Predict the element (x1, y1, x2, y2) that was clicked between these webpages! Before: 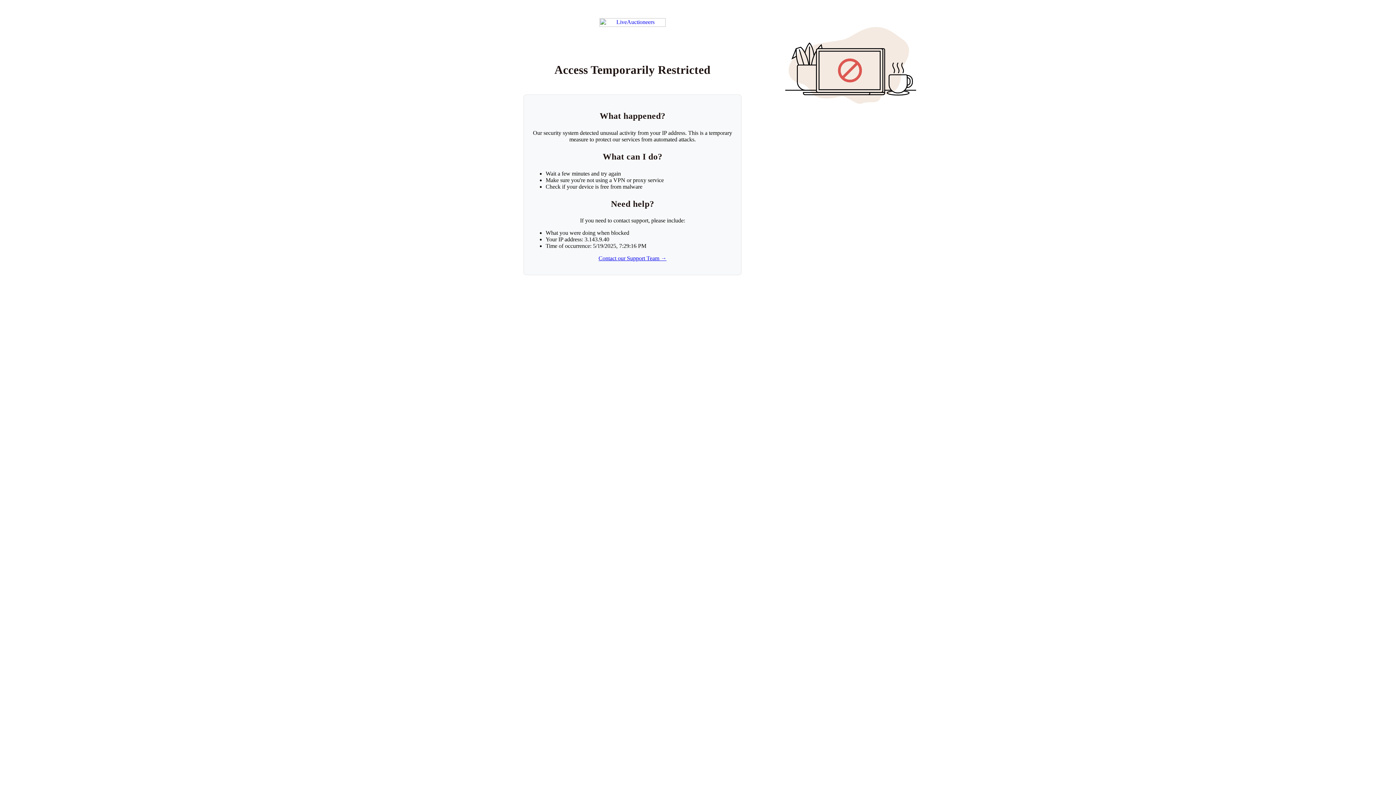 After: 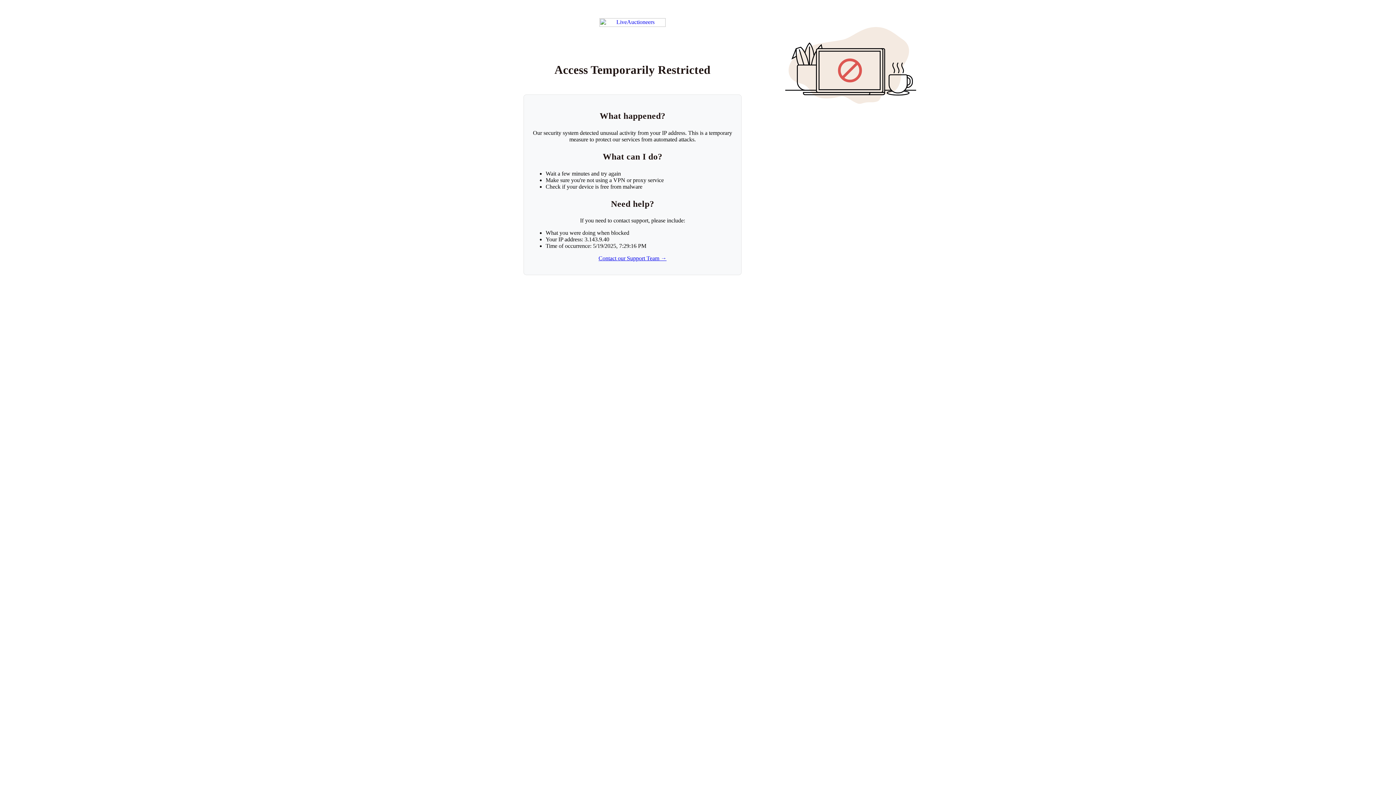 Action: label: Contact our Support Team → bbox: (598, 255, 666, 261)